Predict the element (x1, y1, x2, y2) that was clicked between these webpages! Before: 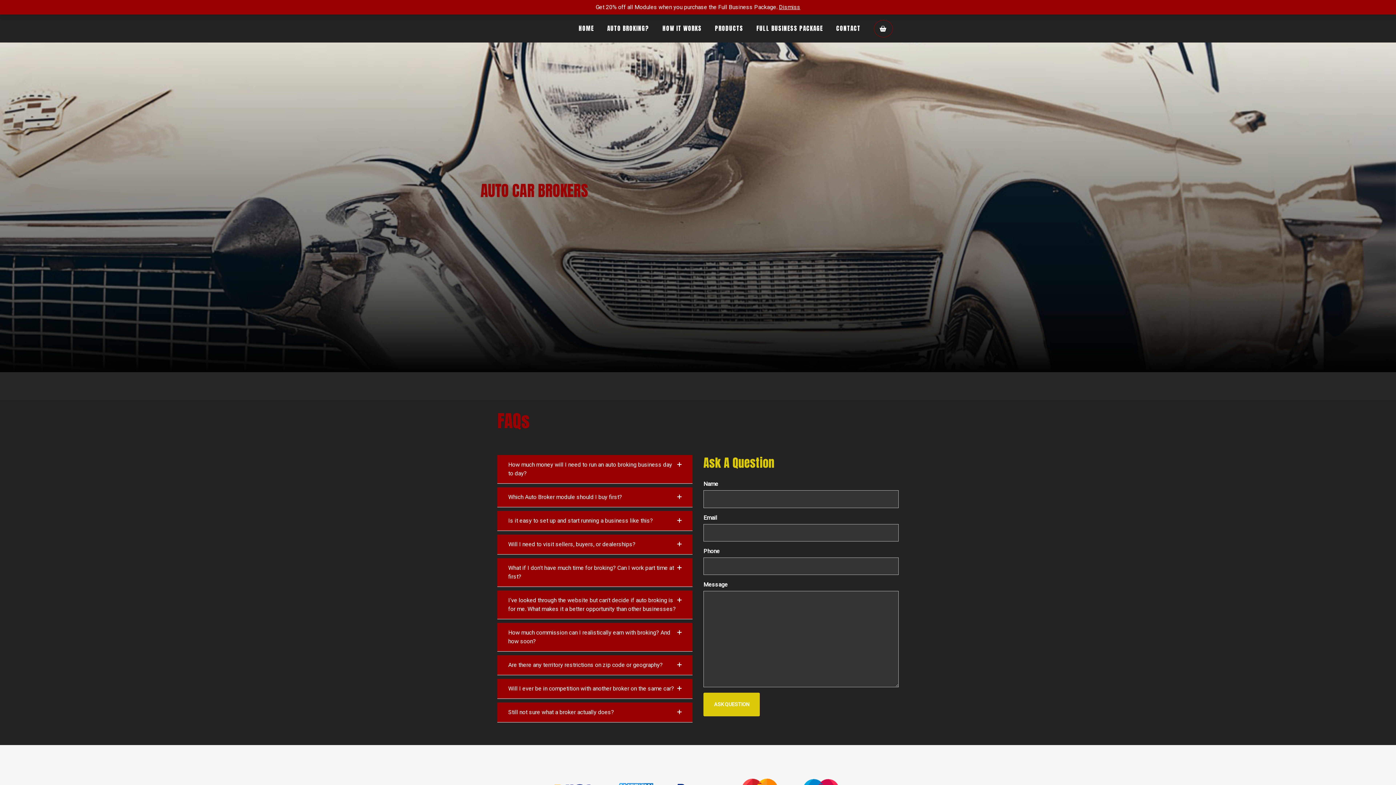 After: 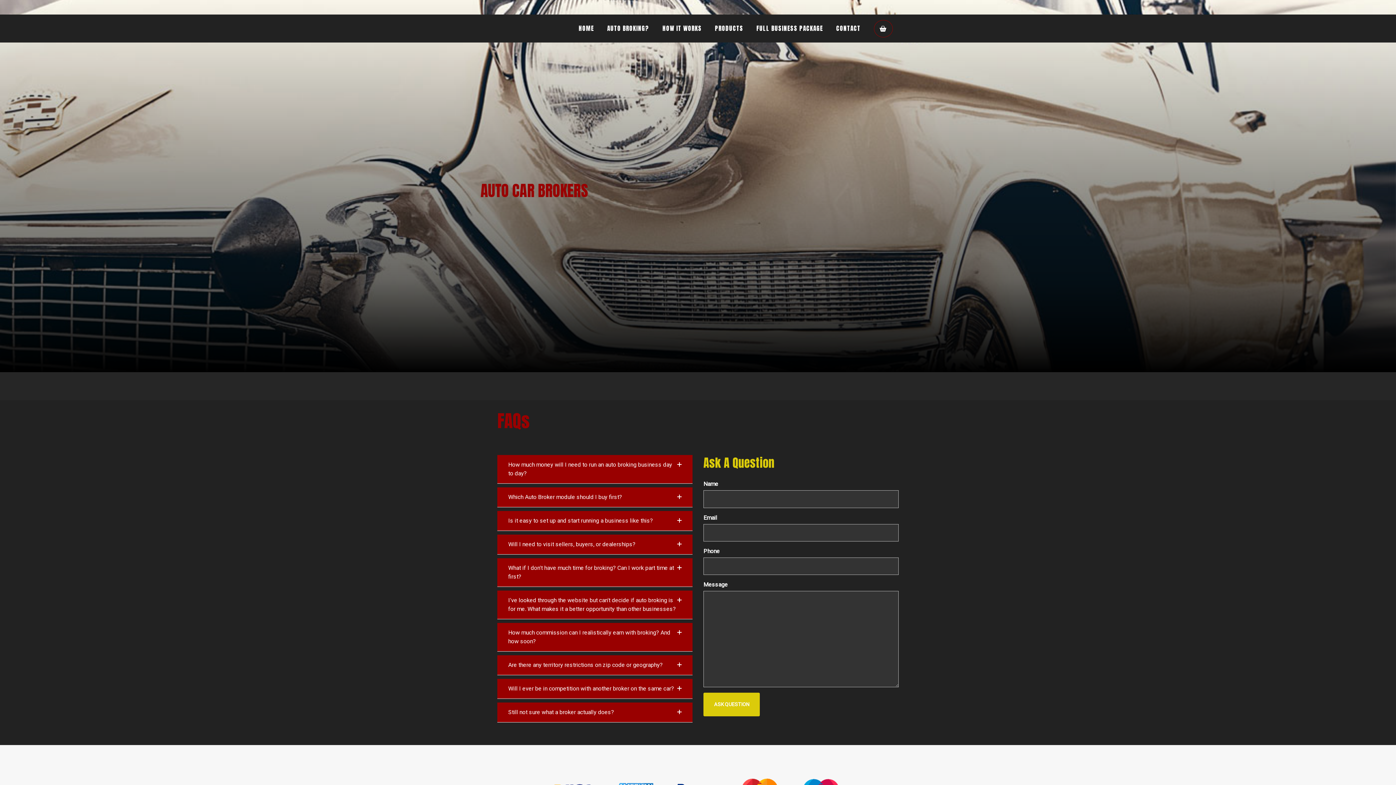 Action: label: Dismiss bbox: (779, 3, 800, 10)